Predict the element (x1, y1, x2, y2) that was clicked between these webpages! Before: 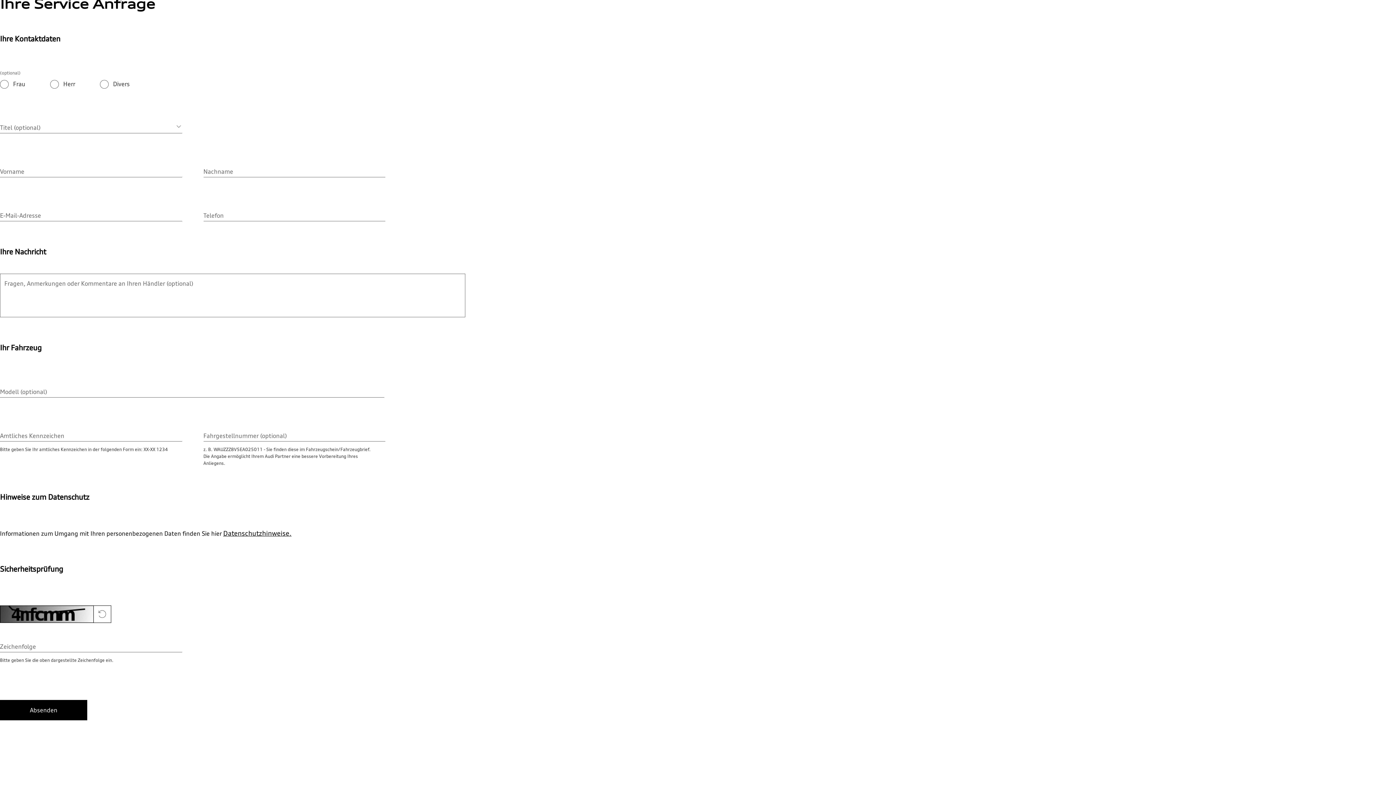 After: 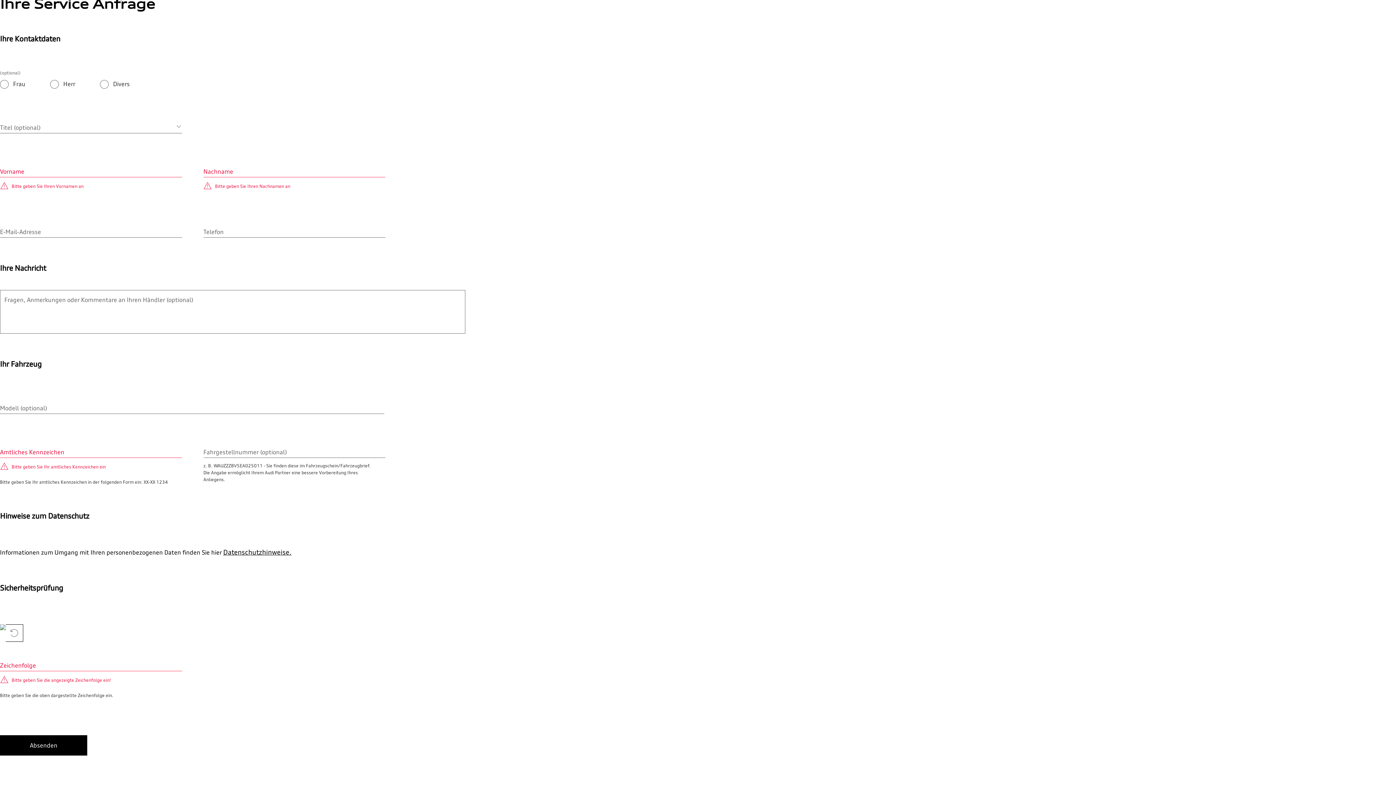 Action: bbox: (0, 700, 87, 720) label: Absenden